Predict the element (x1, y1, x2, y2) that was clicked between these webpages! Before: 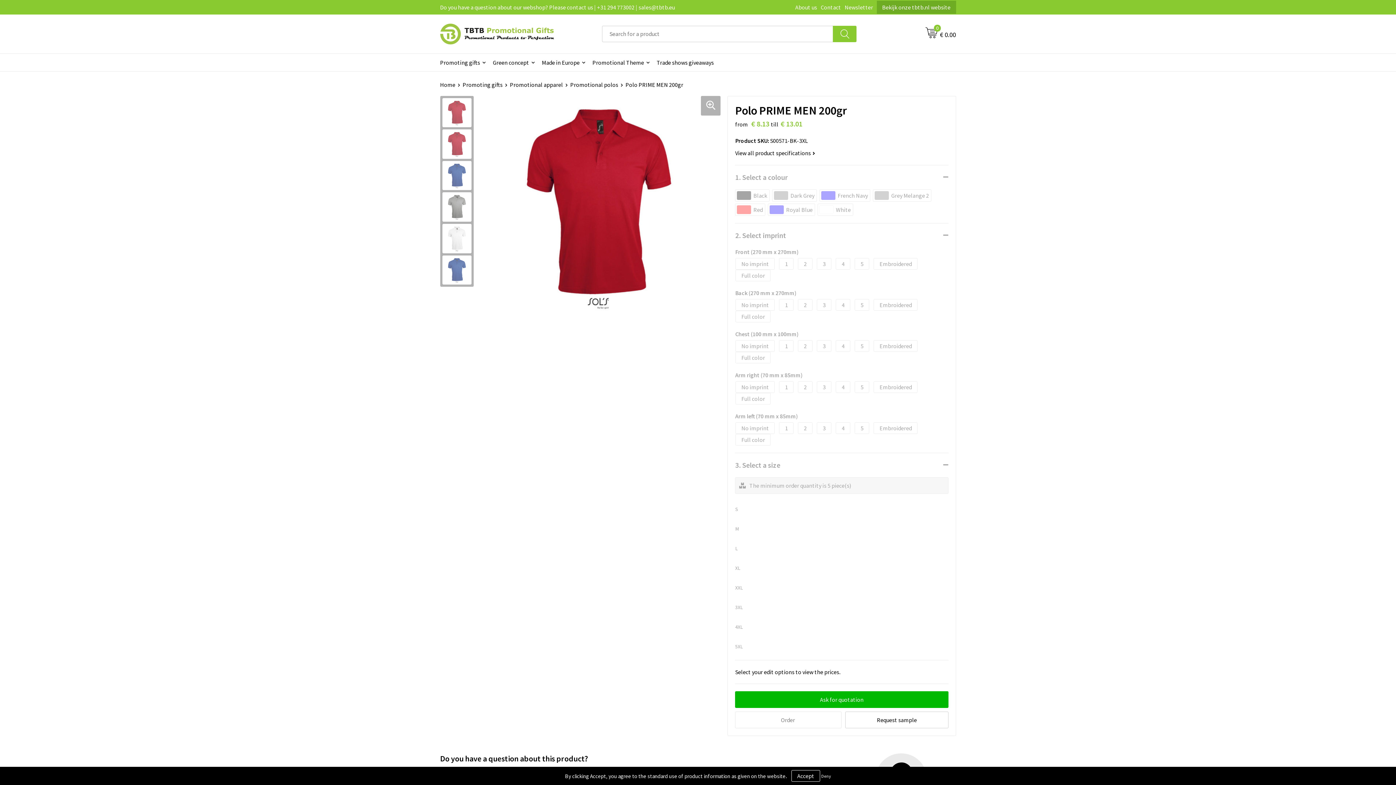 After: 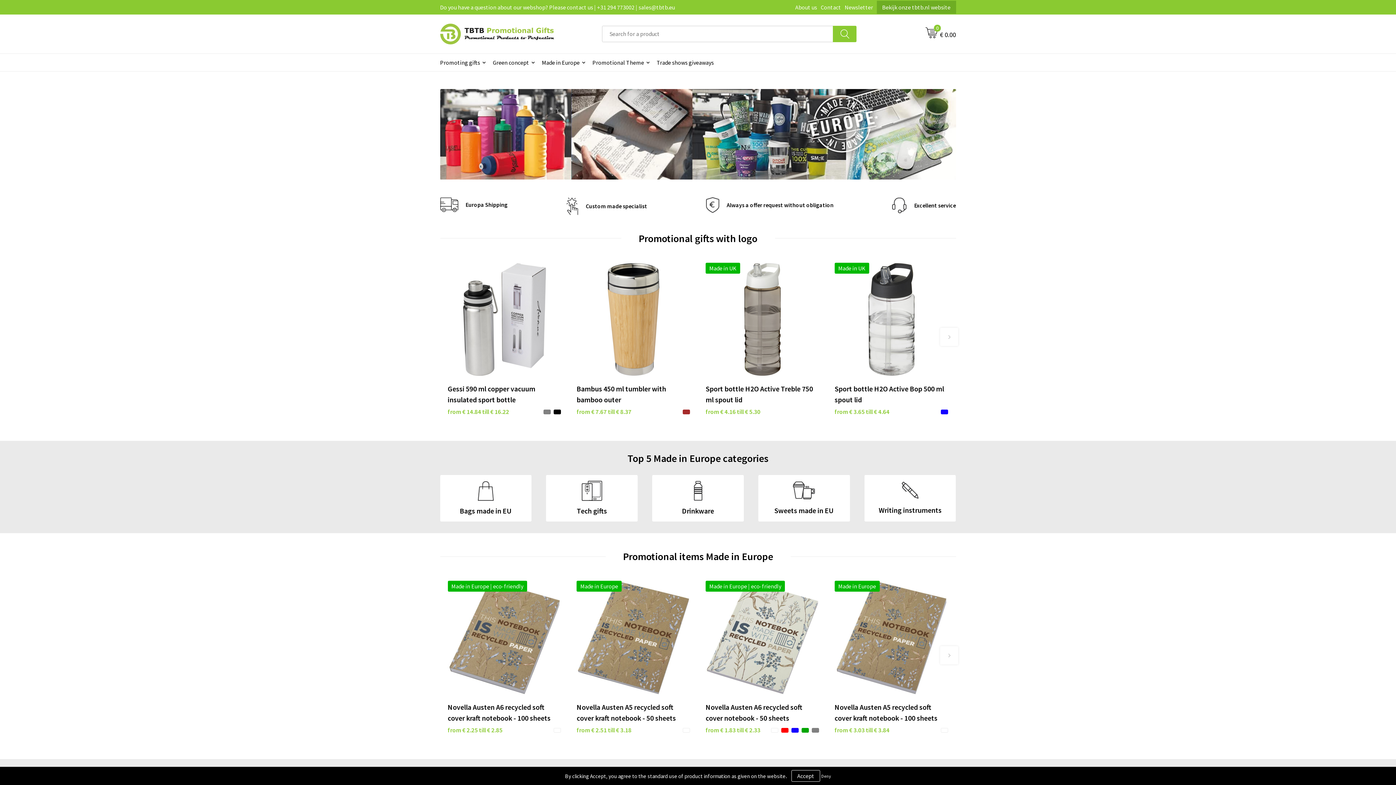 Action: bbox: (440, 23, 564, 44)